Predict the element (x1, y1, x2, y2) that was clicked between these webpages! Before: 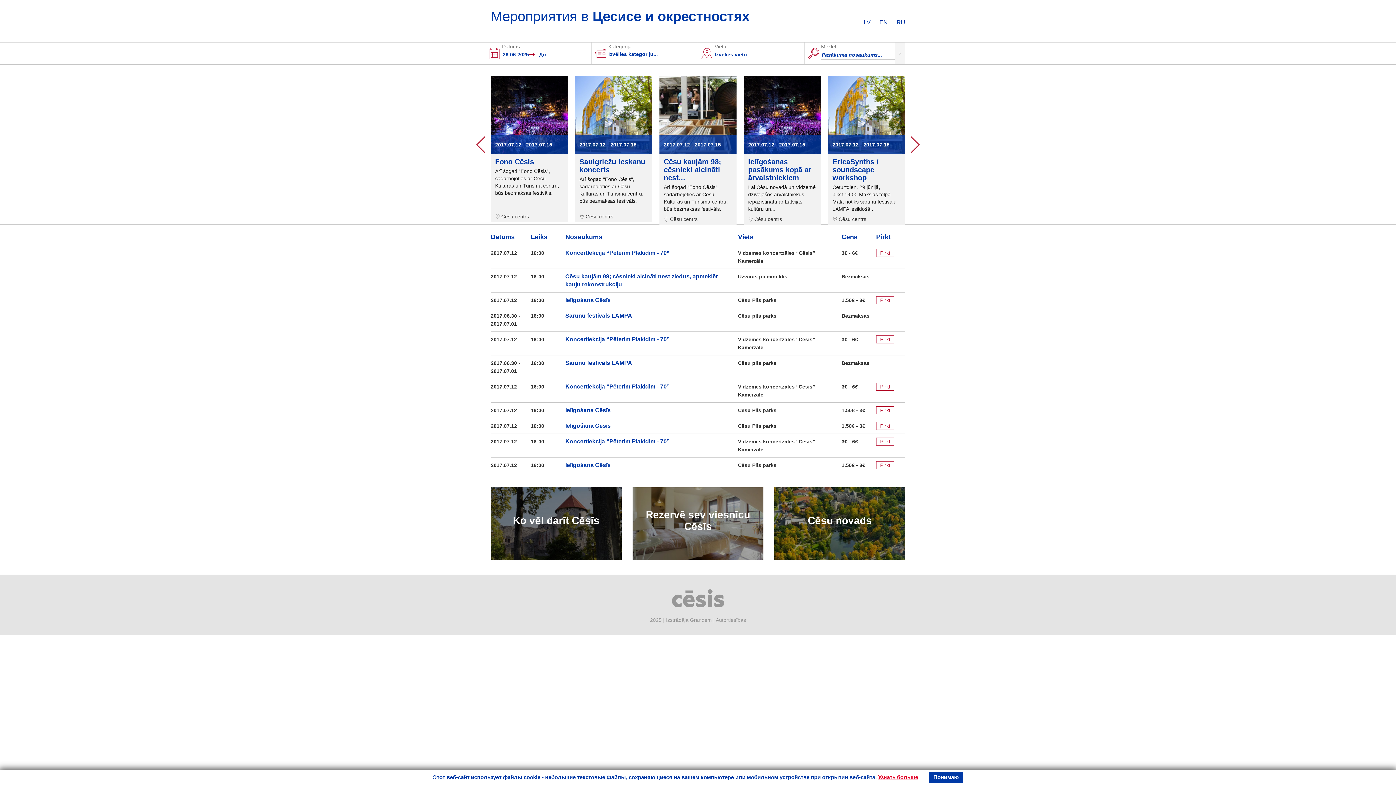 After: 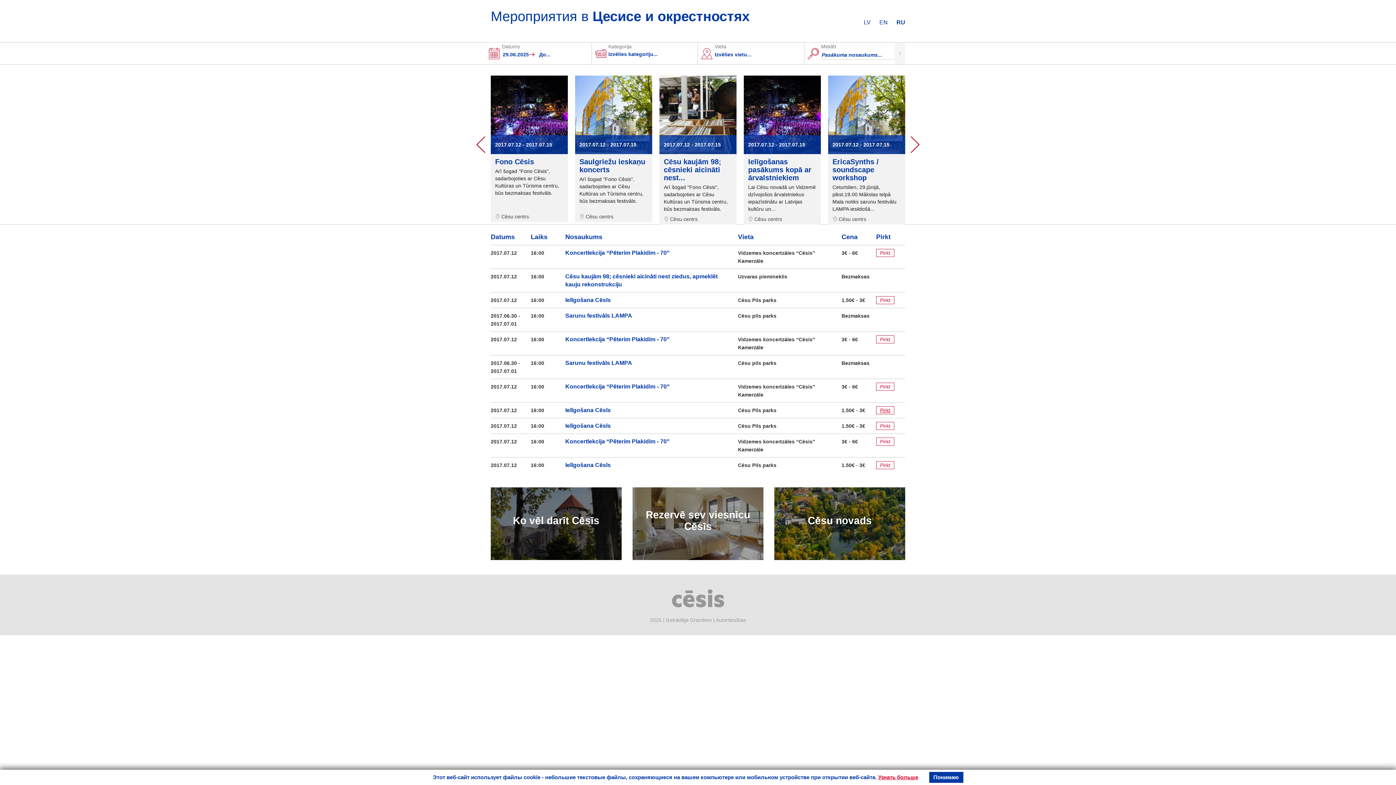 Action: label: Pirkt bbox: (876, 406, 894, 414)